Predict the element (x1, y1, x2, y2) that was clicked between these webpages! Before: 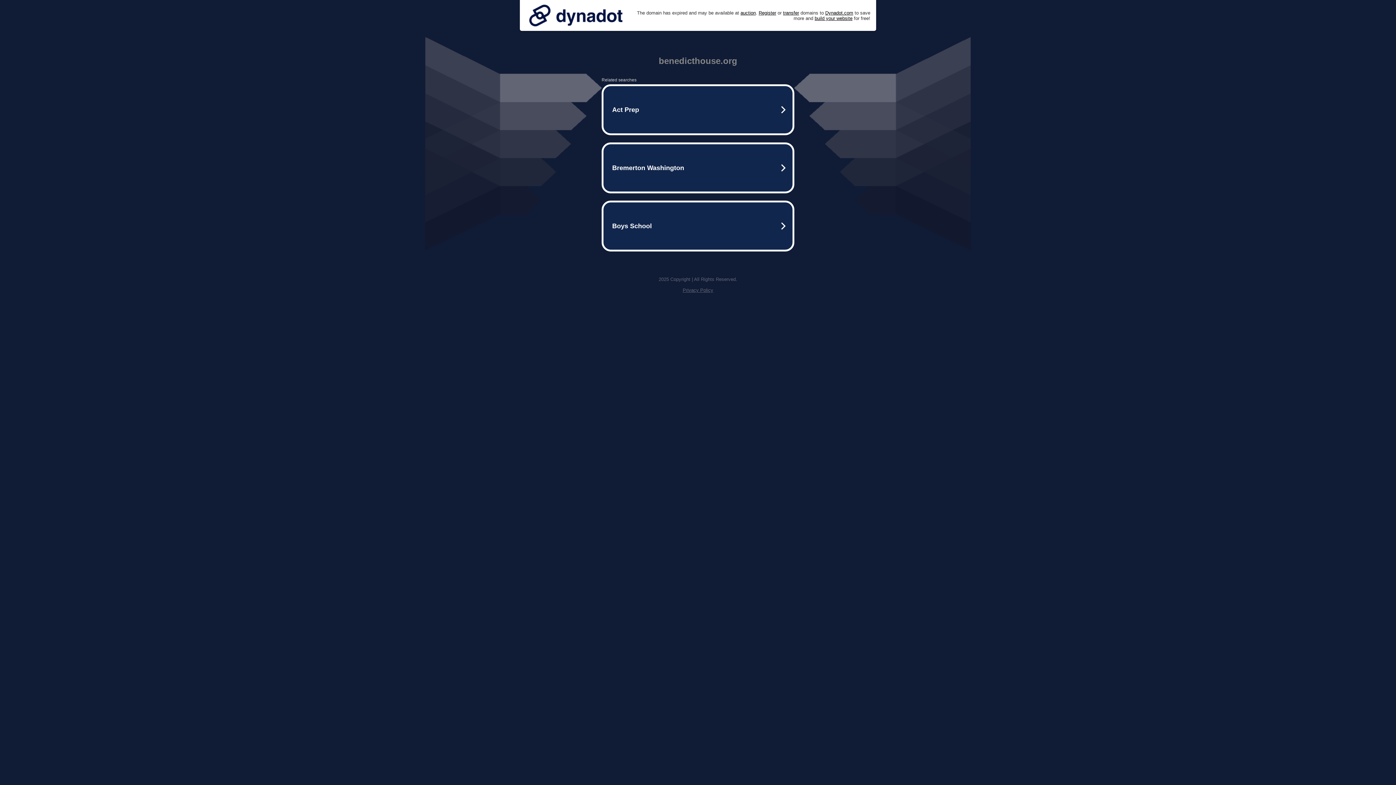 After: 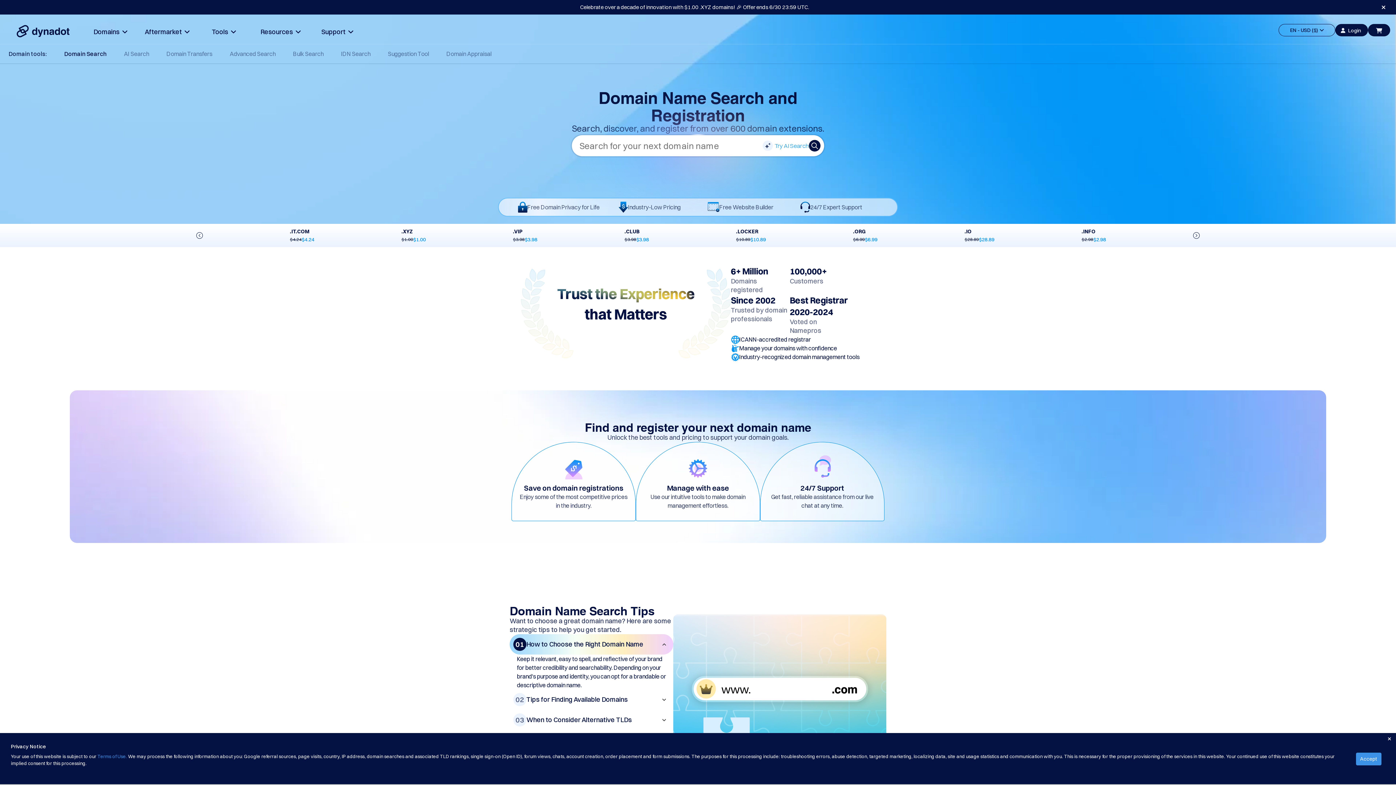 Action: bbox: (758, 10, 776, 15) label: Register